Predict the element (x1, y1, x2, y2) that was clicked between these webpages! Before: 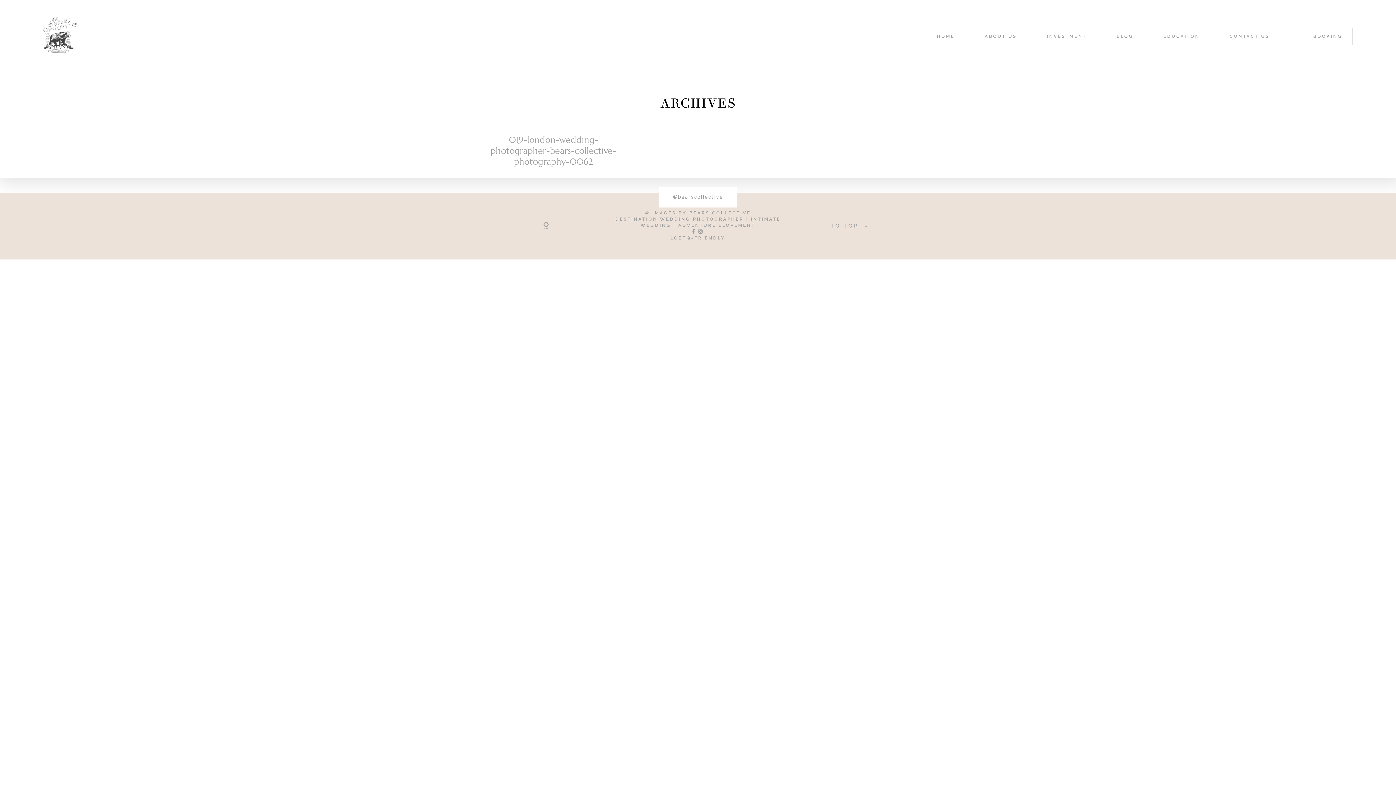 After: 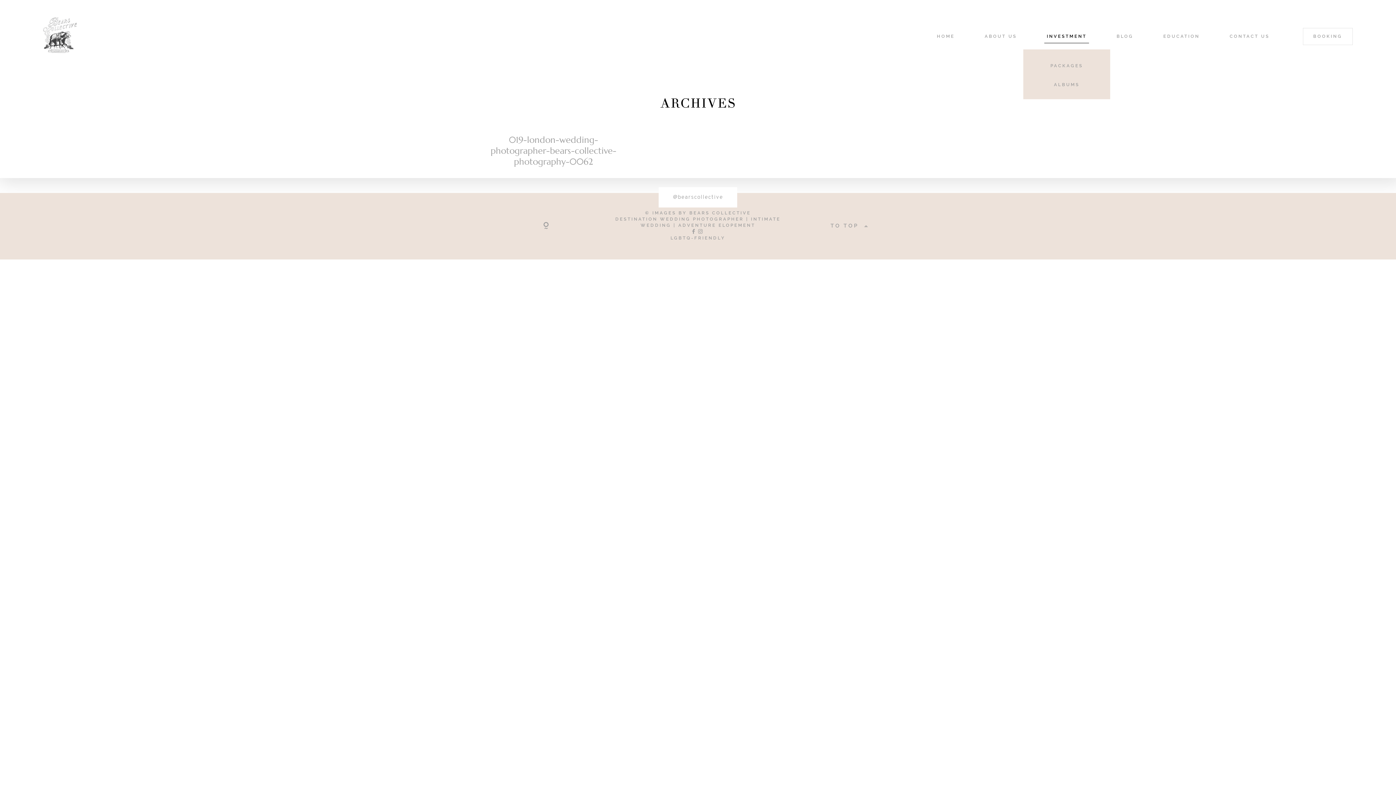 Action: label: INVESTMENT bbox: (1047, 33, 1086, 39)